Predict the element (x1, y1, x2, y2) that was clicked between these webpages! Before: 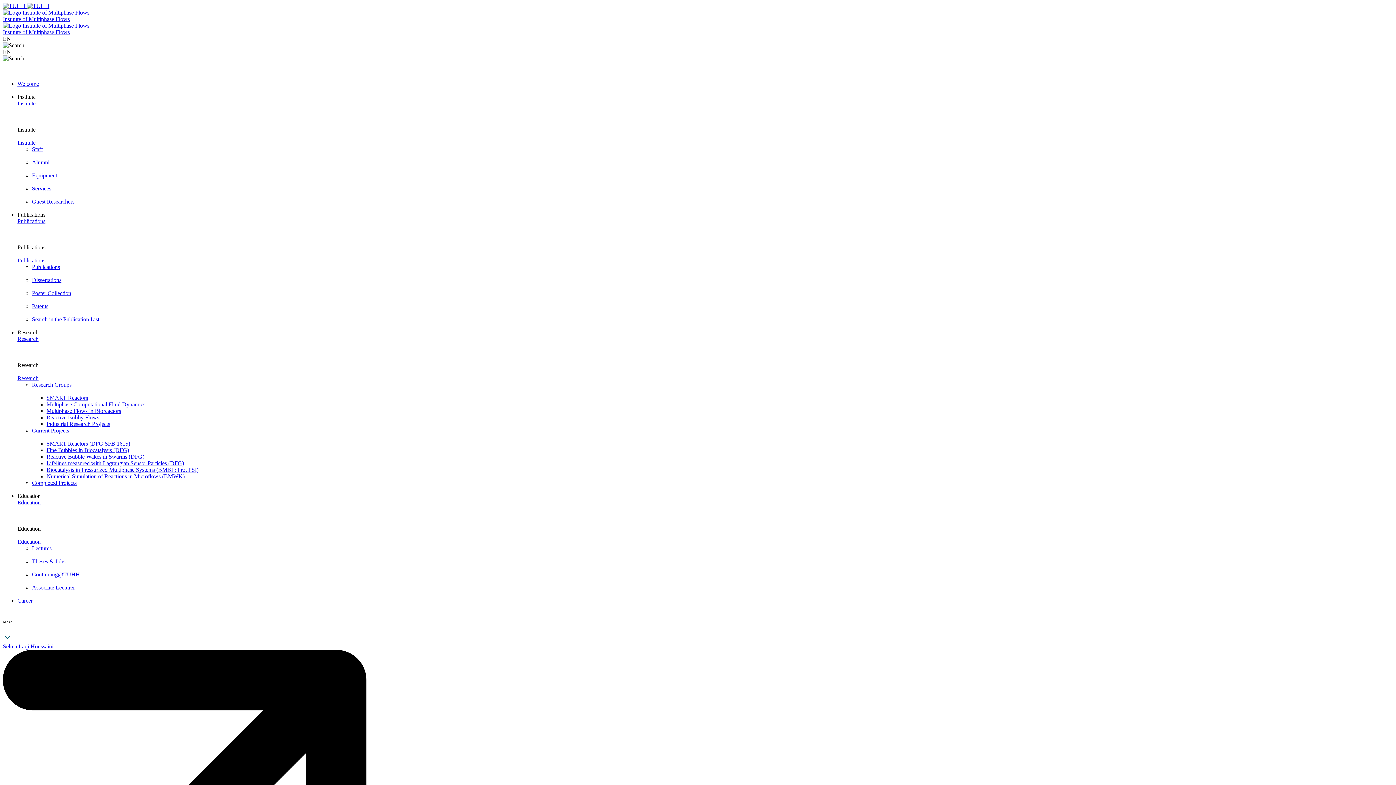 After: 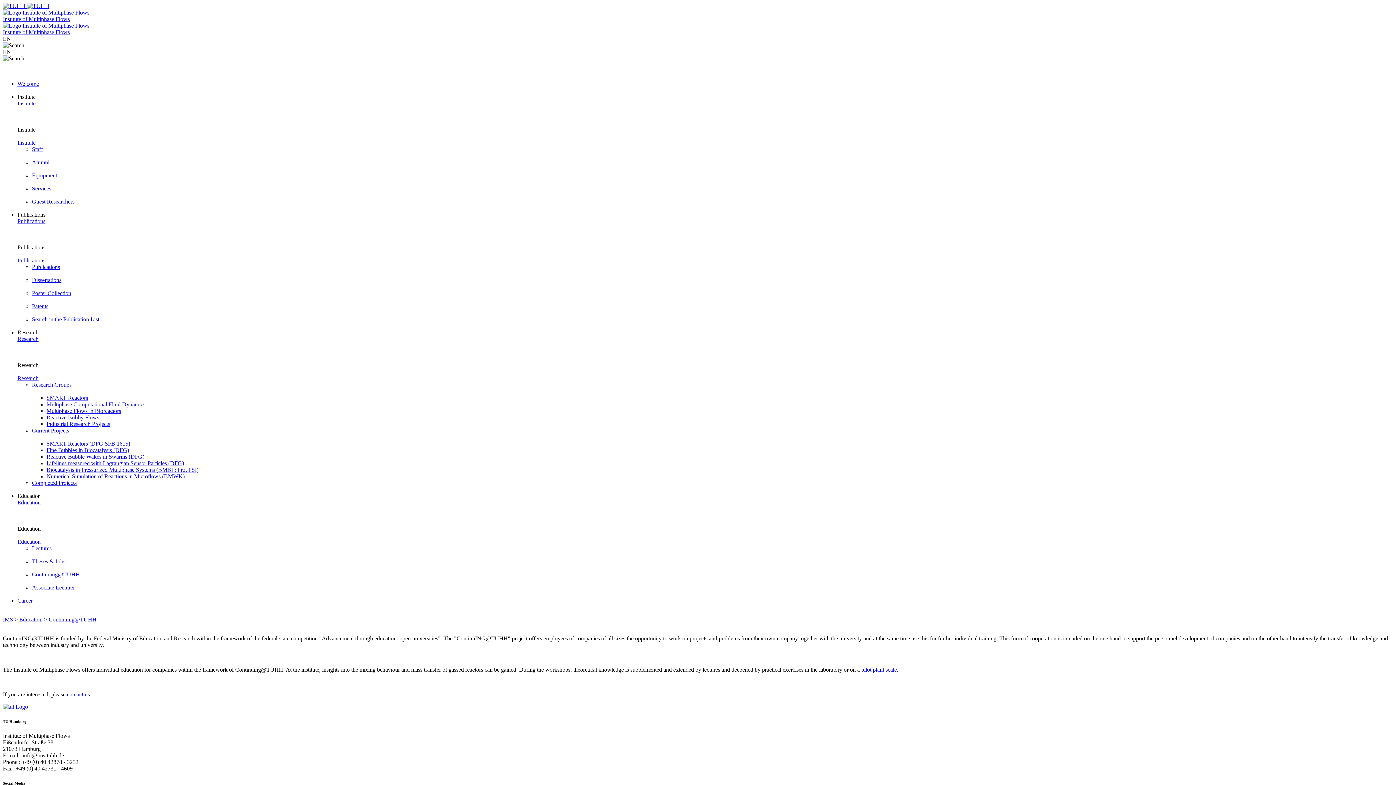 Action: bbox: (32, 571, 1393, 584) label: Continuing@TUHH